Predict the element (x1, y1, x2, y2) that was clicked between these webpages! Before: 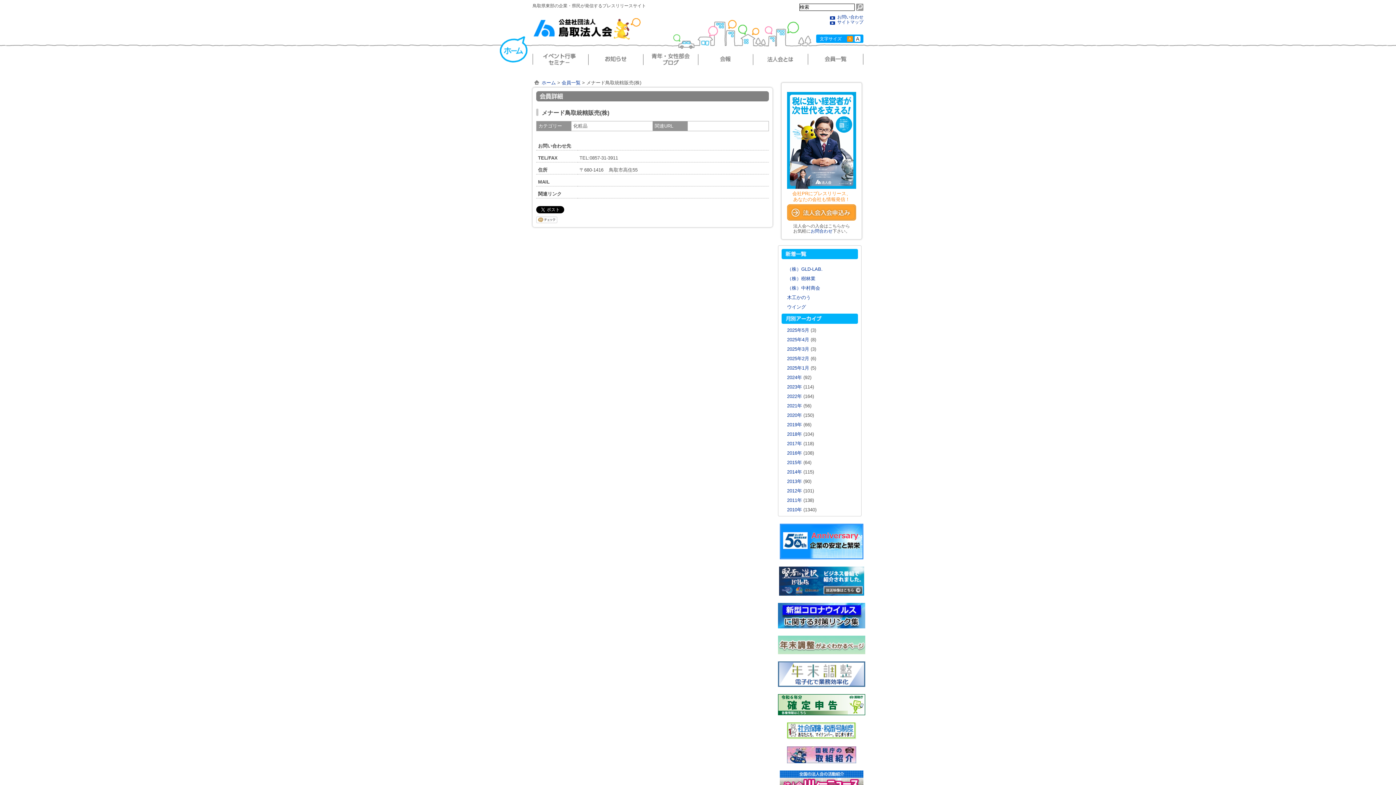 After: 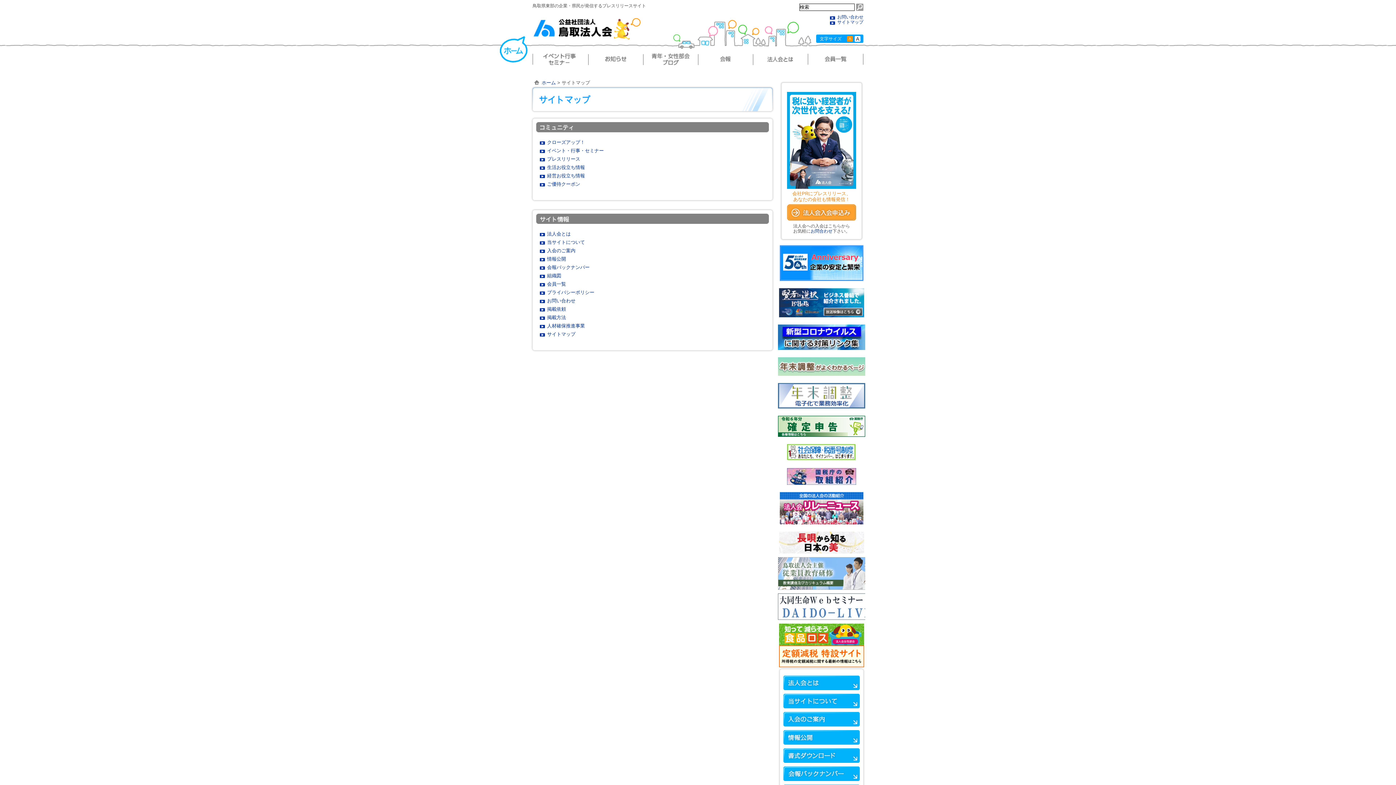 Action: bbox: (830, 19, 863, 24) label: サイトマップ